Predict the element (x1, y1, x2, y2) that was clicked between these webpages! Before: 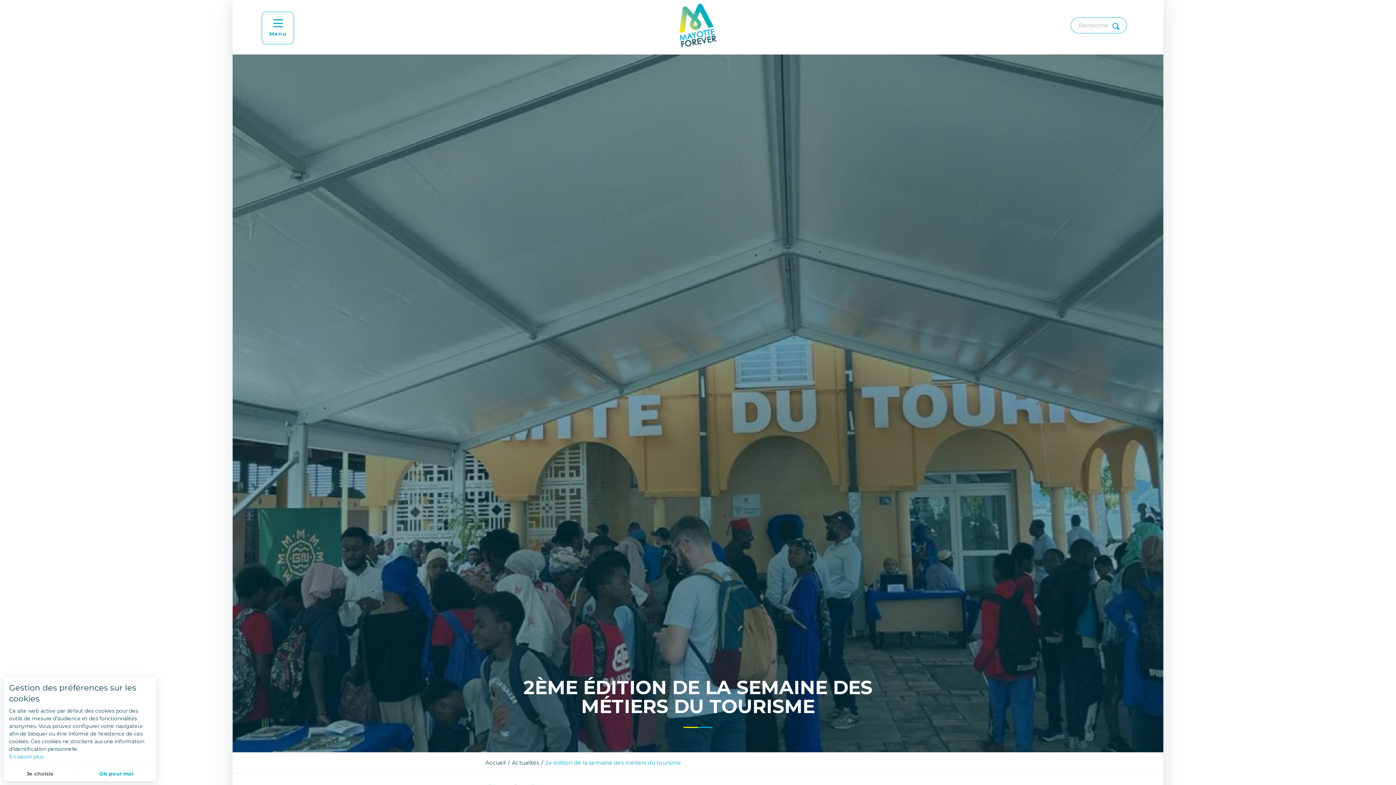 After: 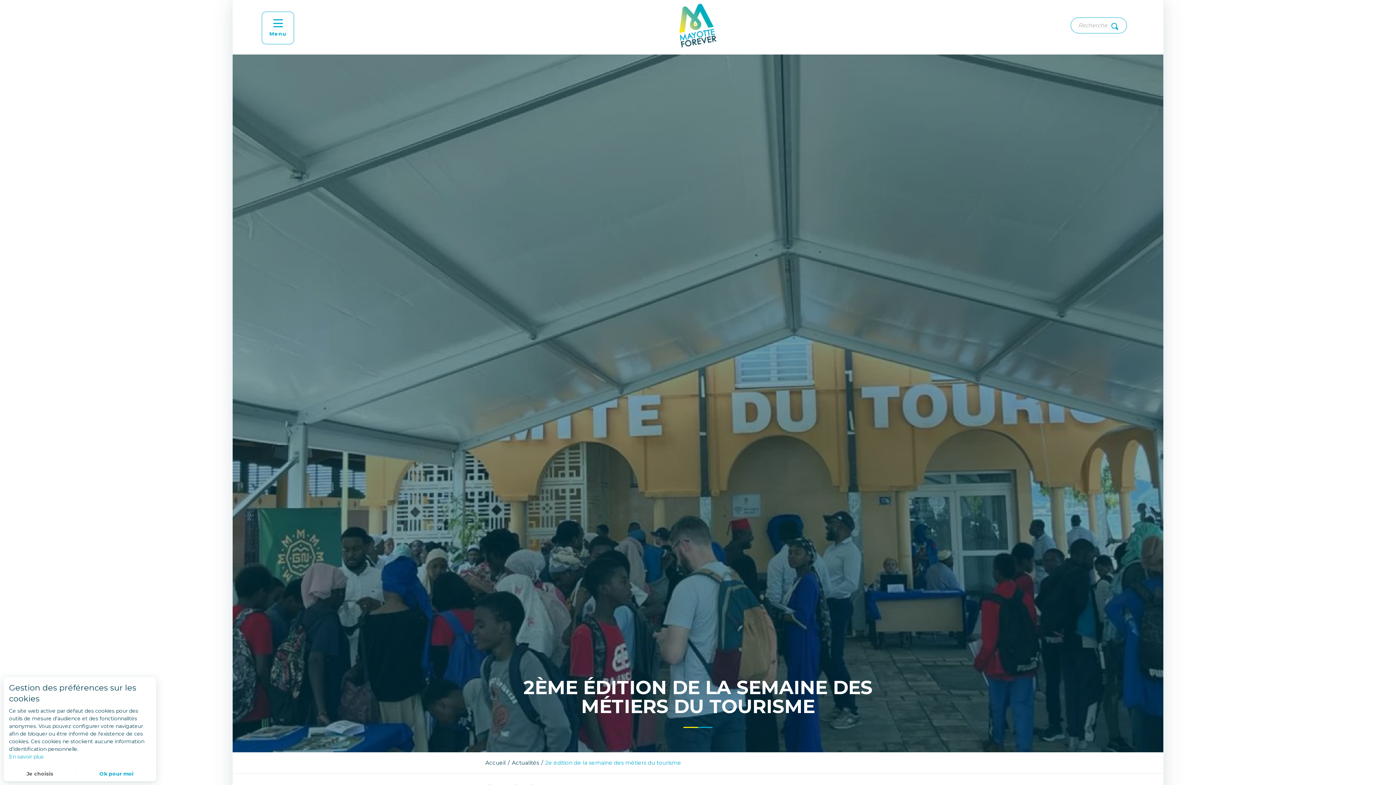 Action: label: Recherche bbox: (1070, 17, 1127, 33)